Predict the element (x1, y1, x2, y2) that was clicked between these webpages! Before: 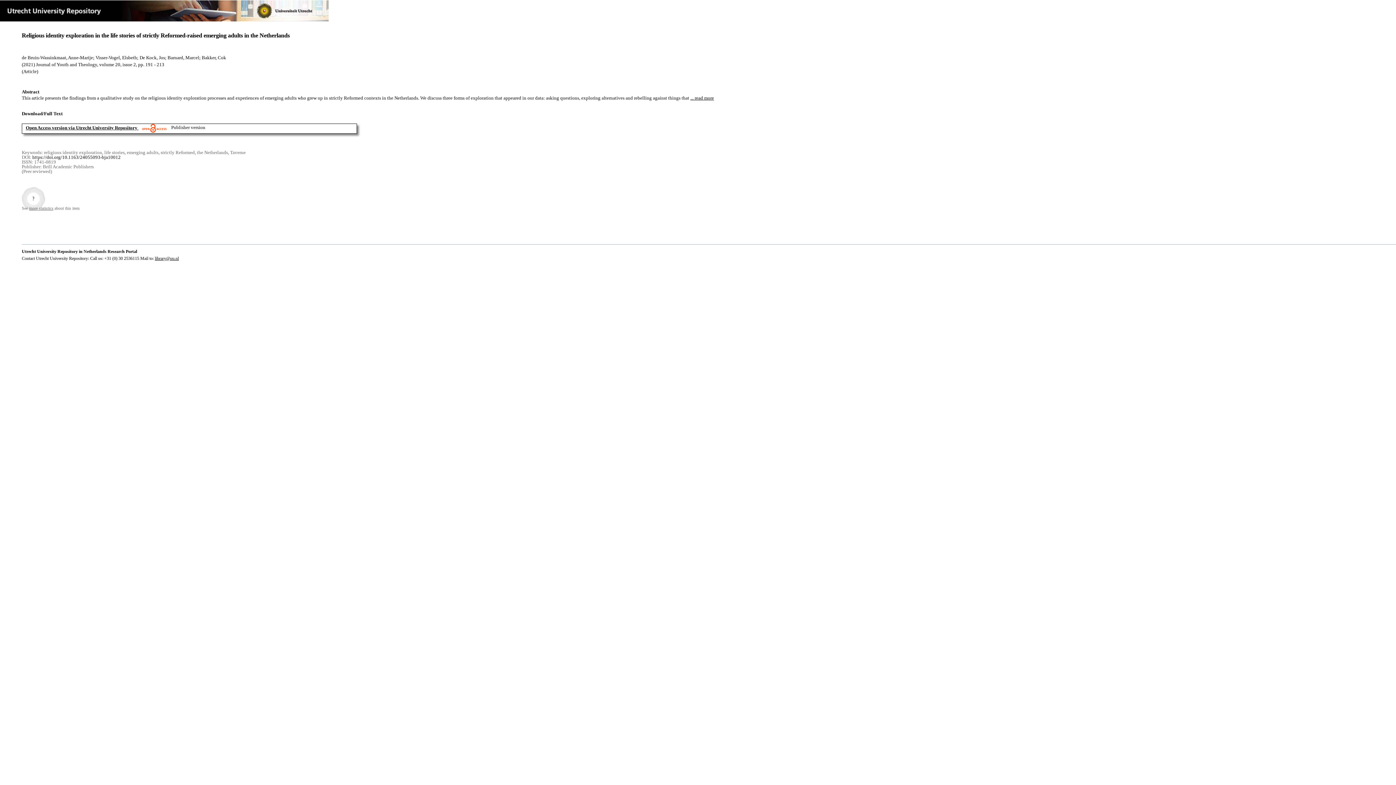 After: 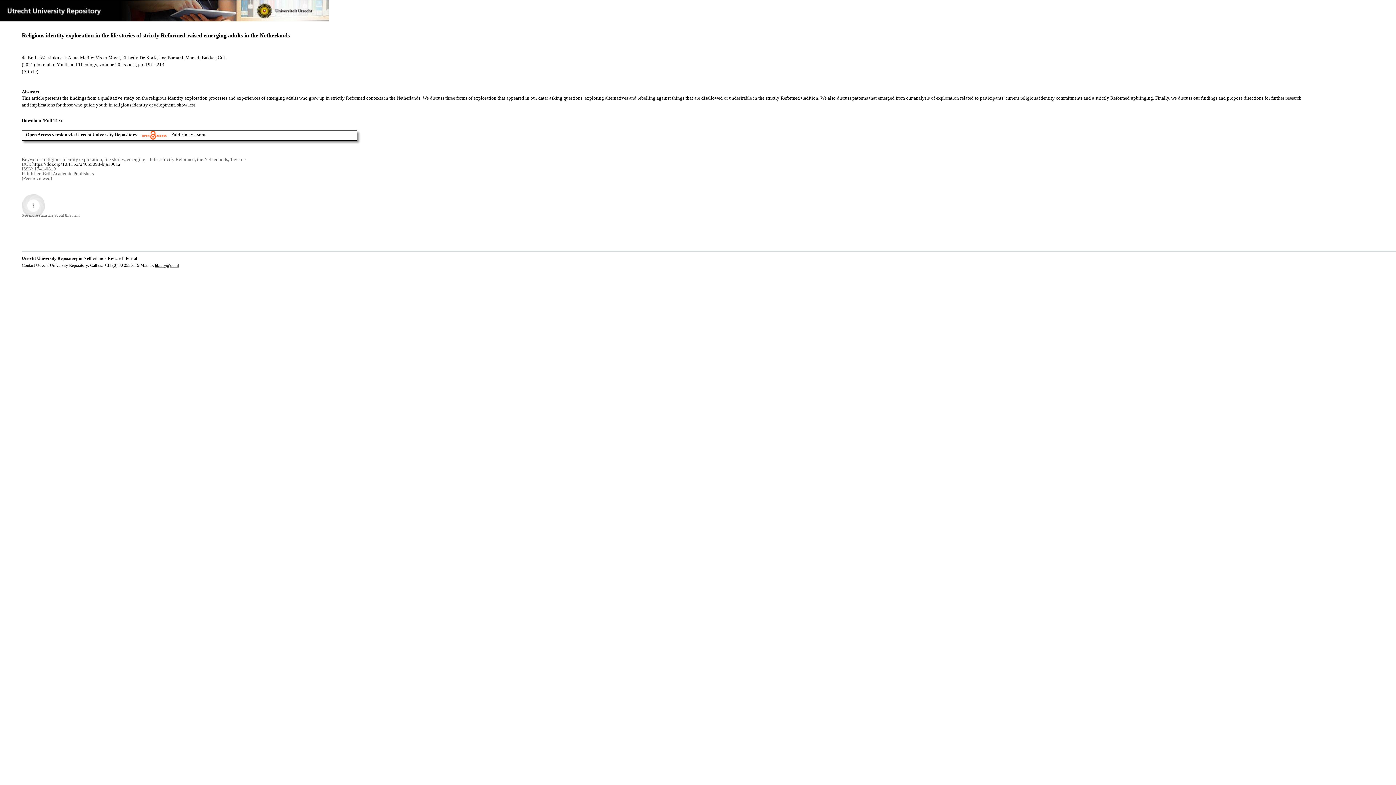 Action: label: ... read more bbox: (690, 95, 714, 100)